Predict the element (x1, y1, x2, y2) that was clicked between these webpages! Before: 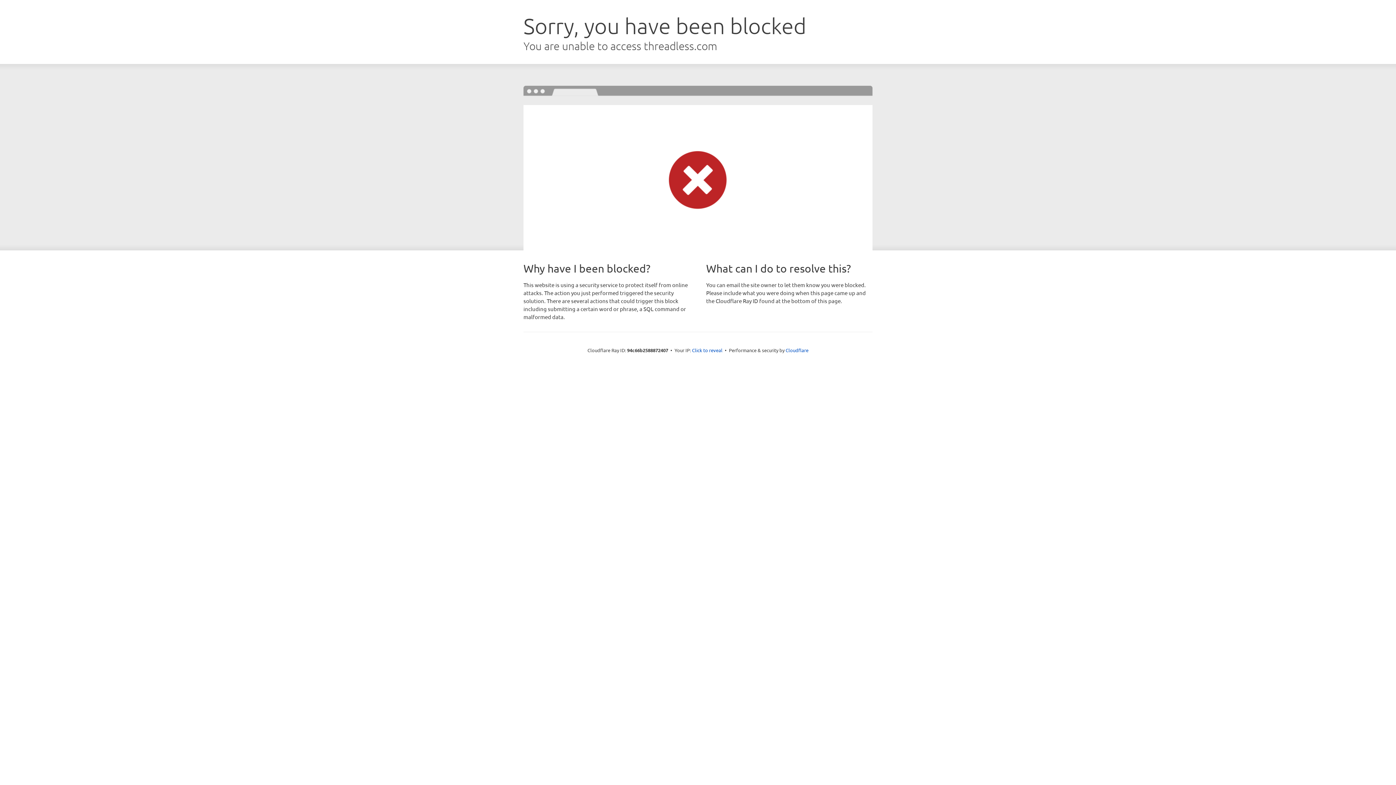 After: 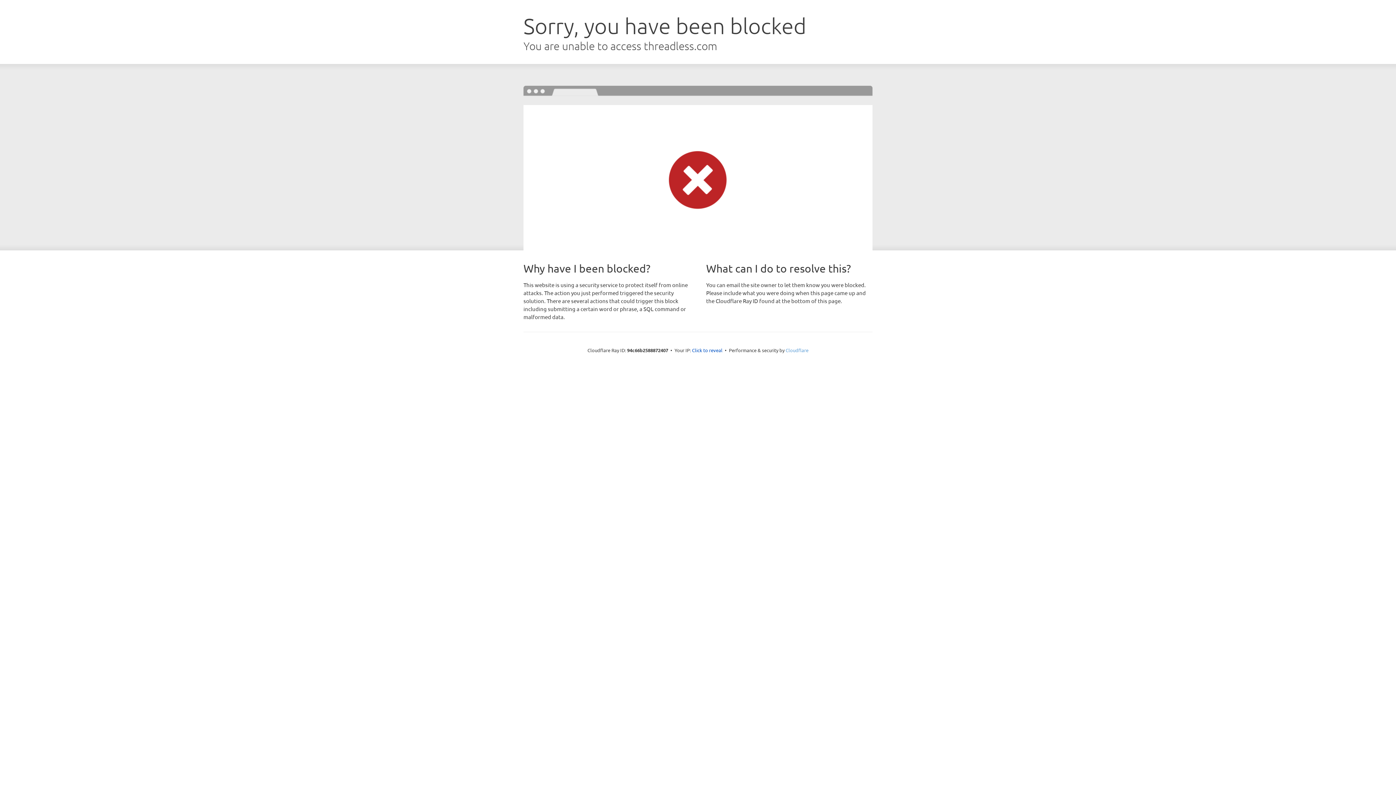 Action: bbox: (785, 347, 808, 353) label: Cloudflare